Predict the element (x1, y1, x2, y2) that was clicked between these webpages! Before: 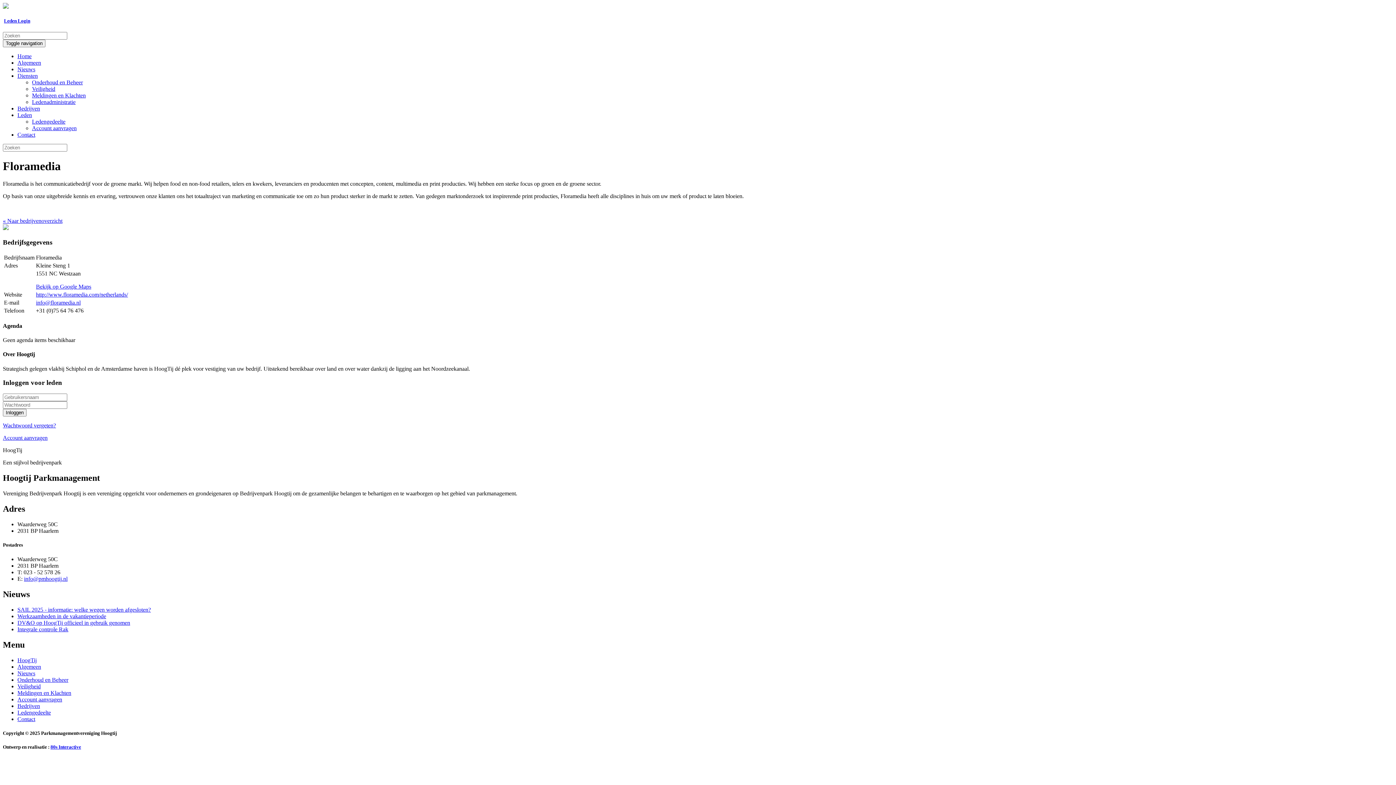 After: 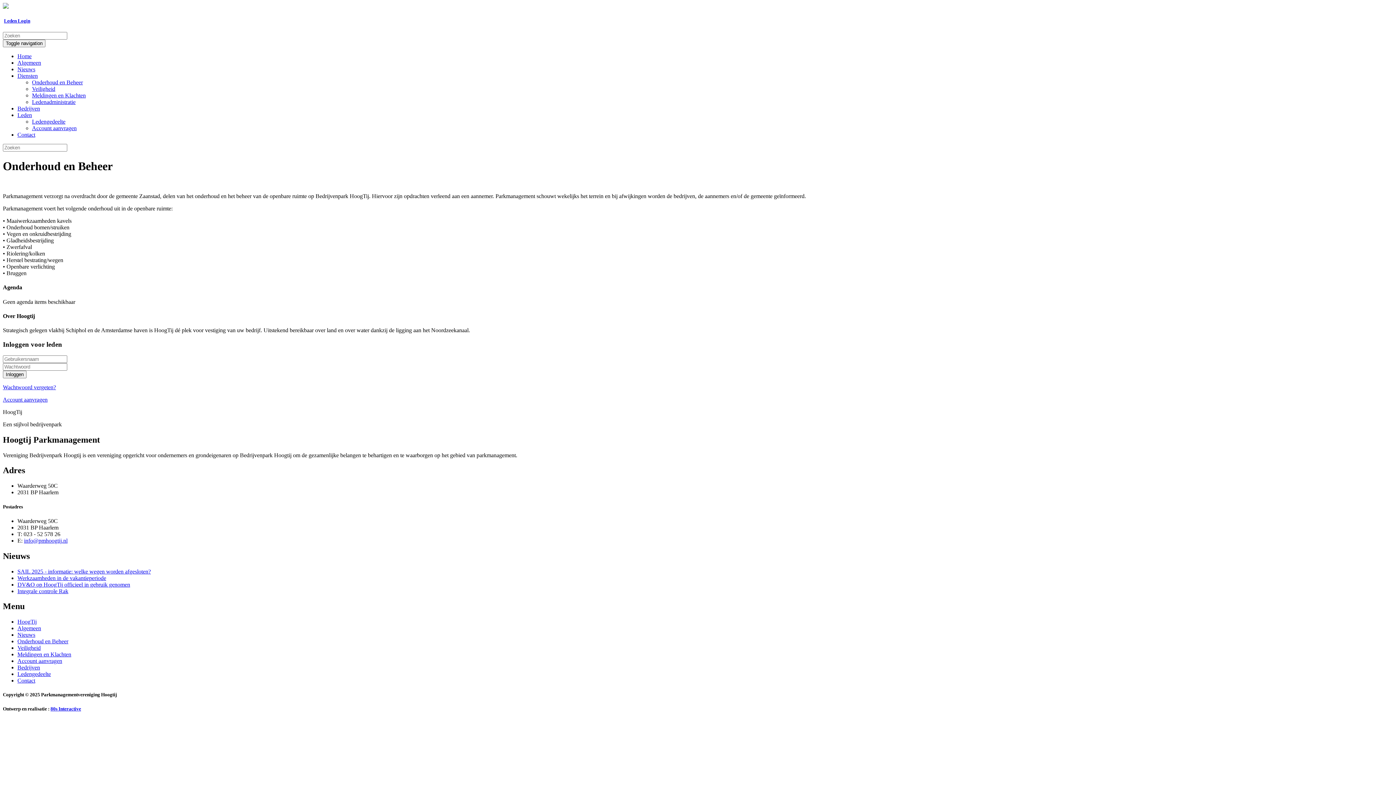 Action: label: Onderhoud en Beheer bbox: (17, 677, 68, 683)